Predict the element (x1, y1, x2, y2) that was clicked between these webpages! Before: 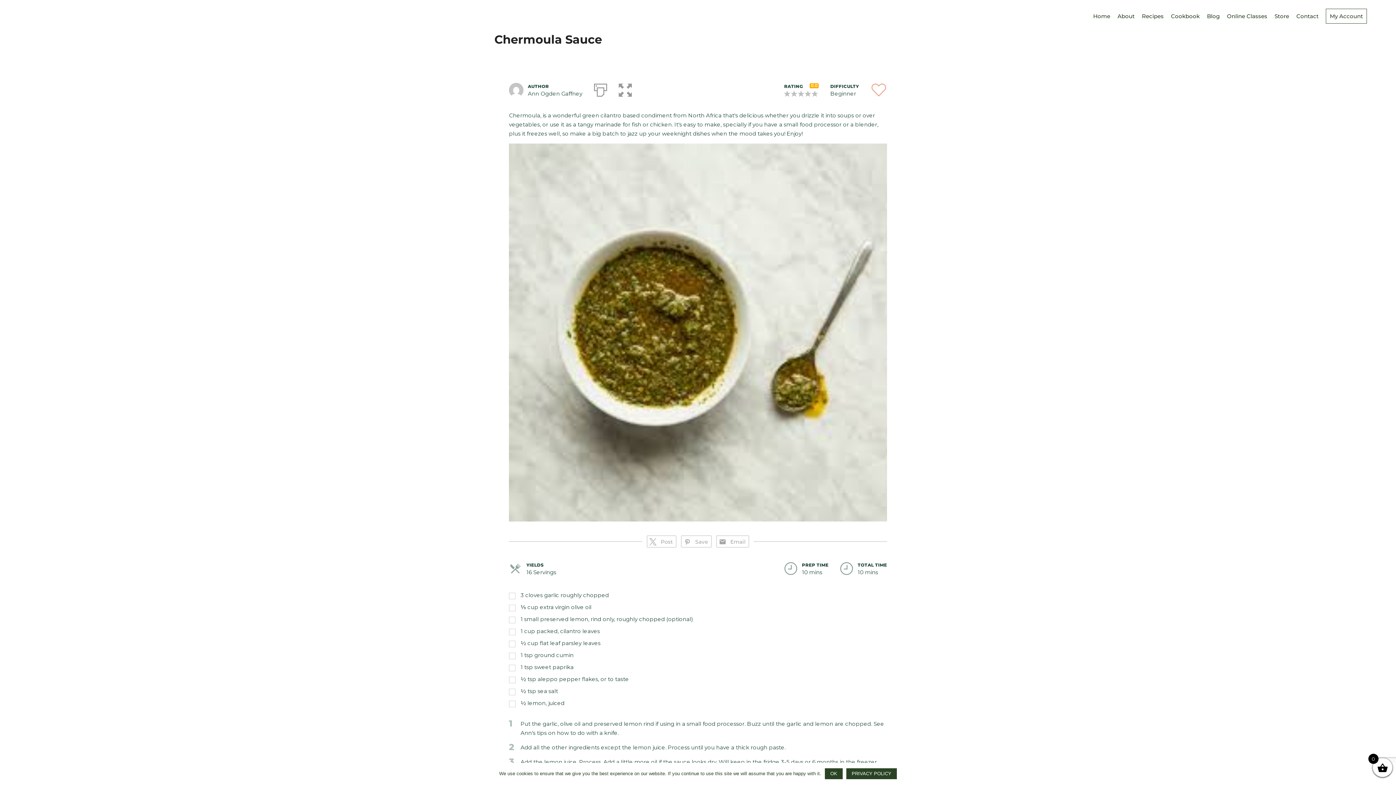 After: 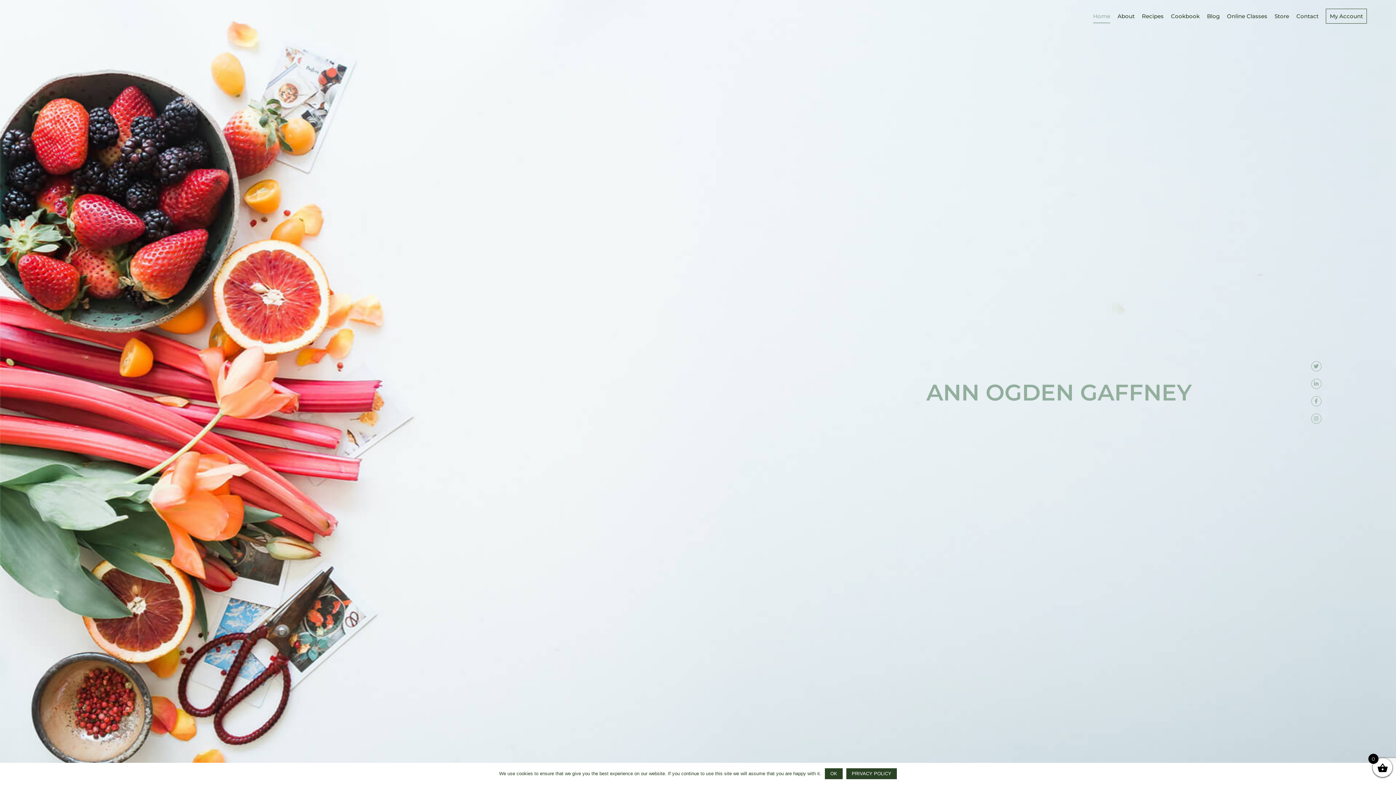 Action: label:   bbox: (12, 0, 15, 32)